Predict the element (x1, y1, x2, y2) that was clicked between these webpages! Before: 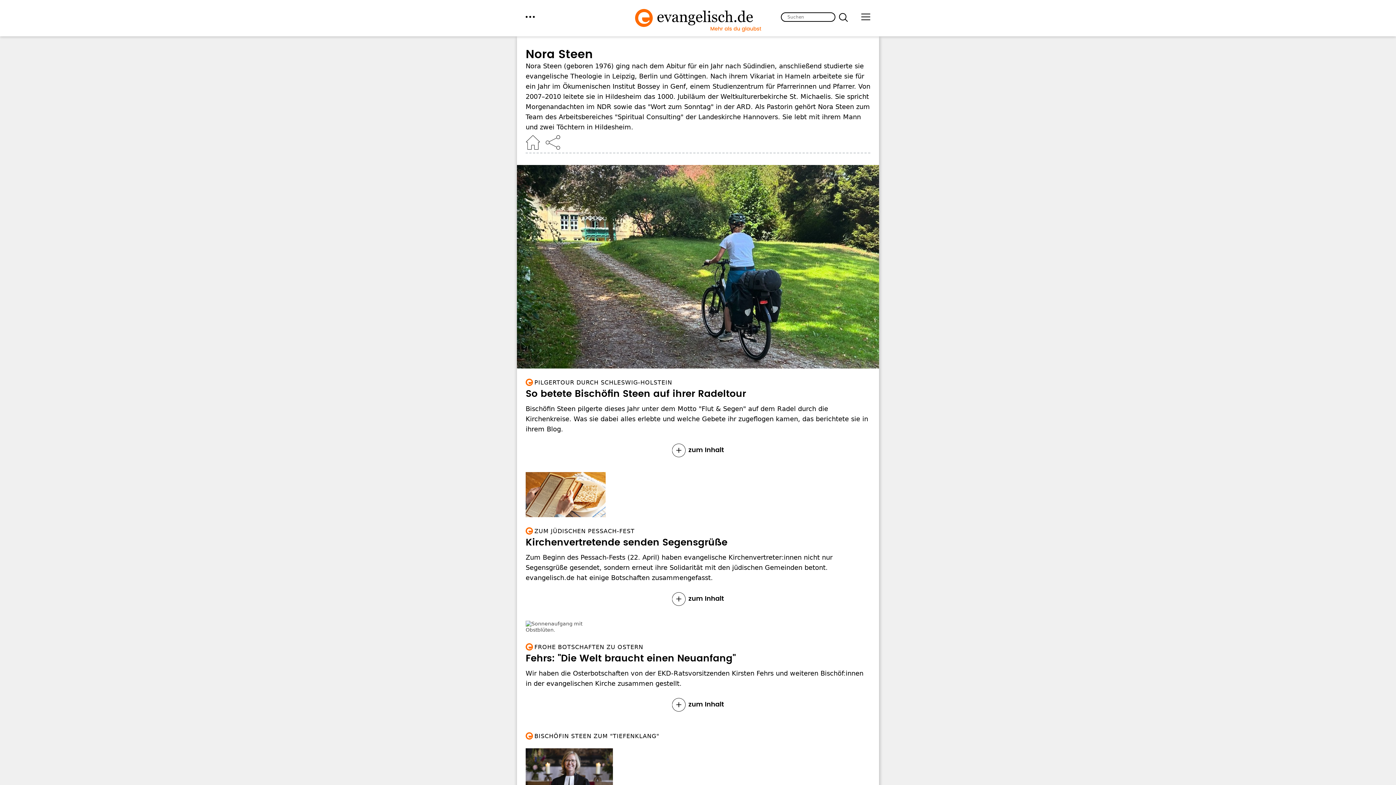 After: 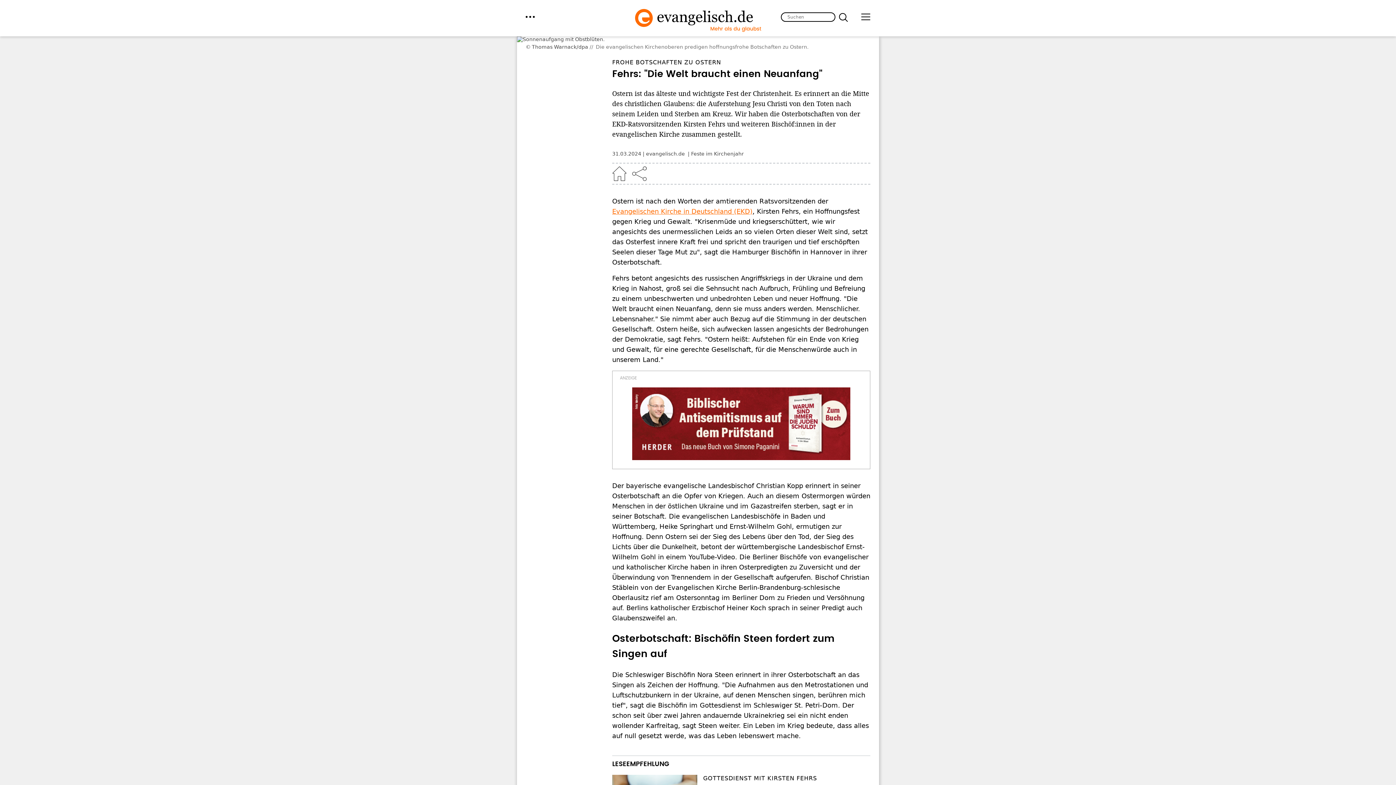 Action: label: zum Inhalt bbox: (672, 697, 724, 712)